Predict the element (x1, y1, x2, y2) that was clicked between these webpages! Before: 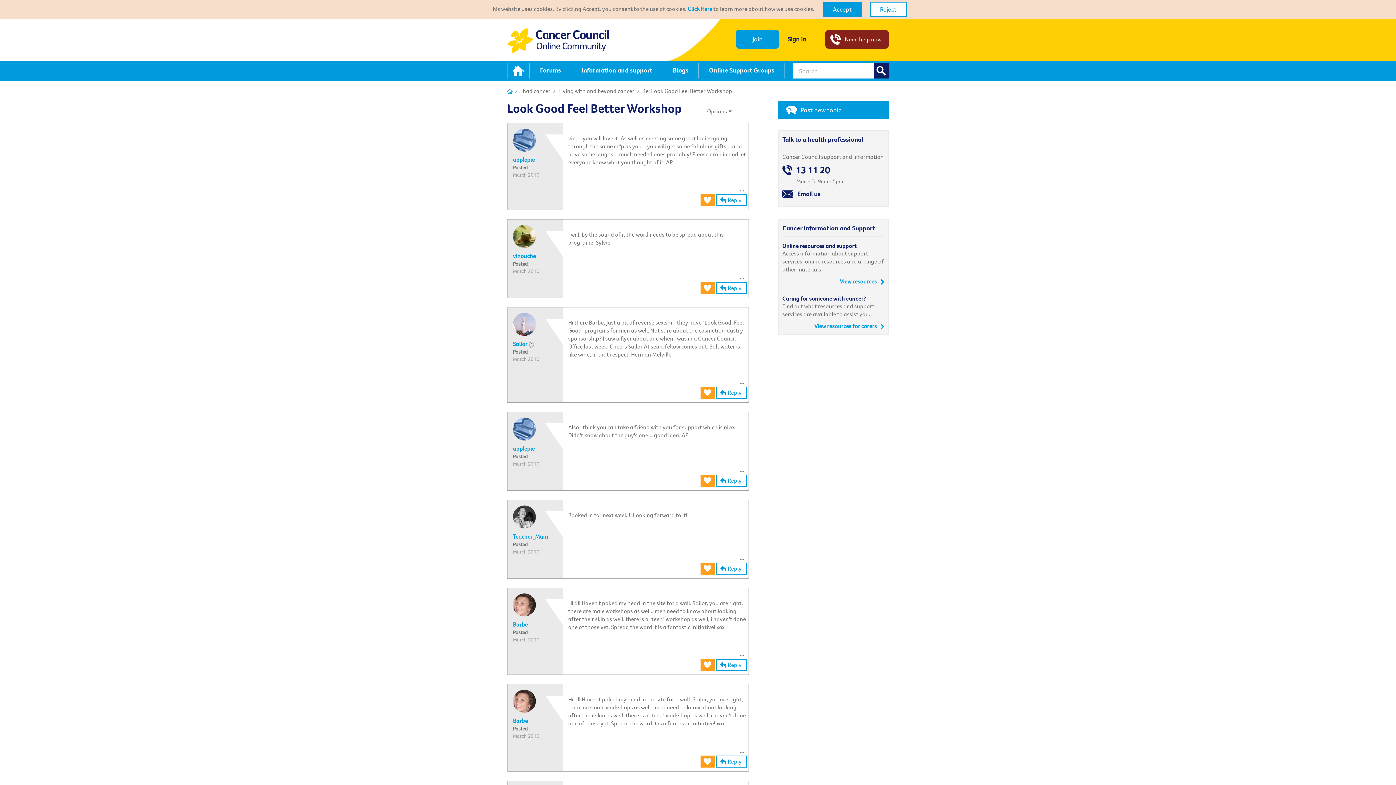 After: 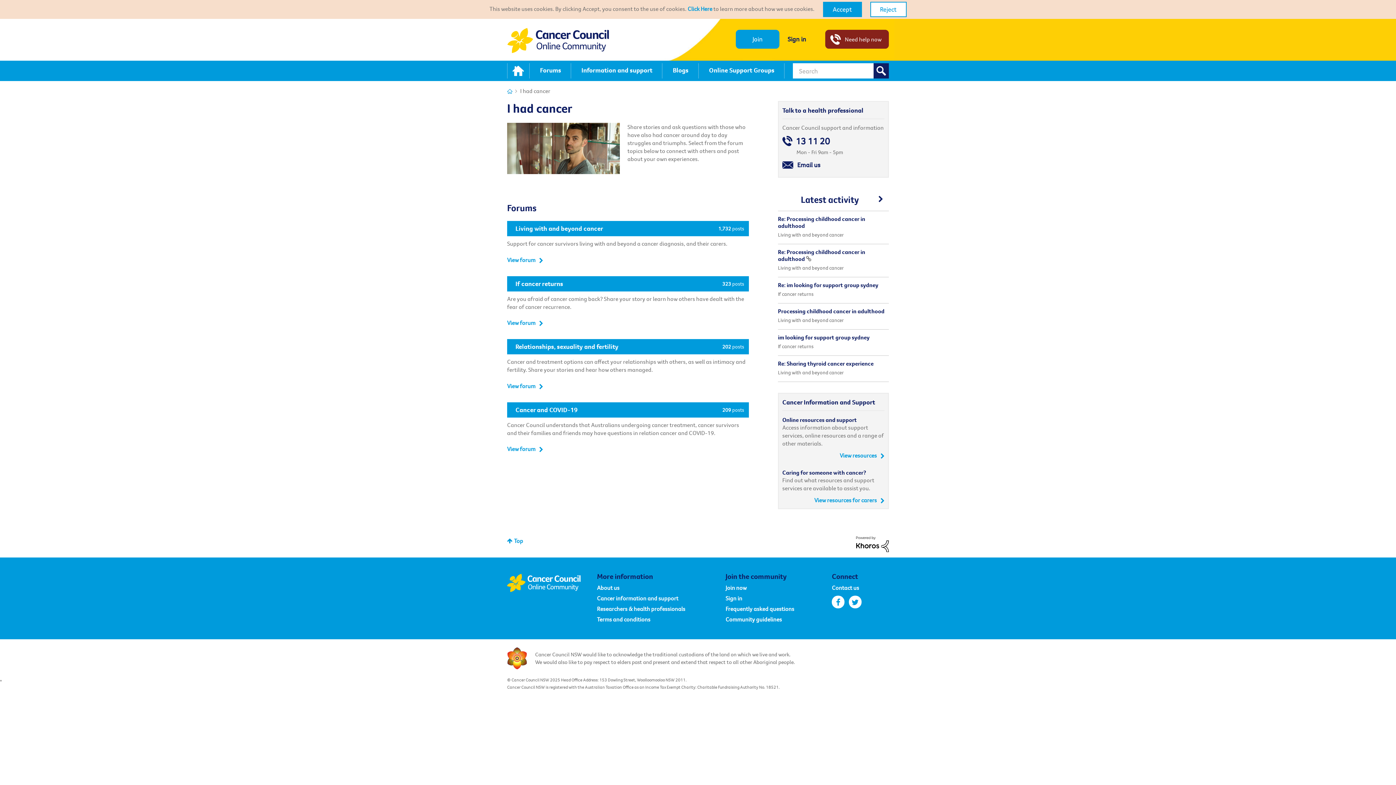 Action: label: I had cancer bbox: (520, 87, 550, 94)